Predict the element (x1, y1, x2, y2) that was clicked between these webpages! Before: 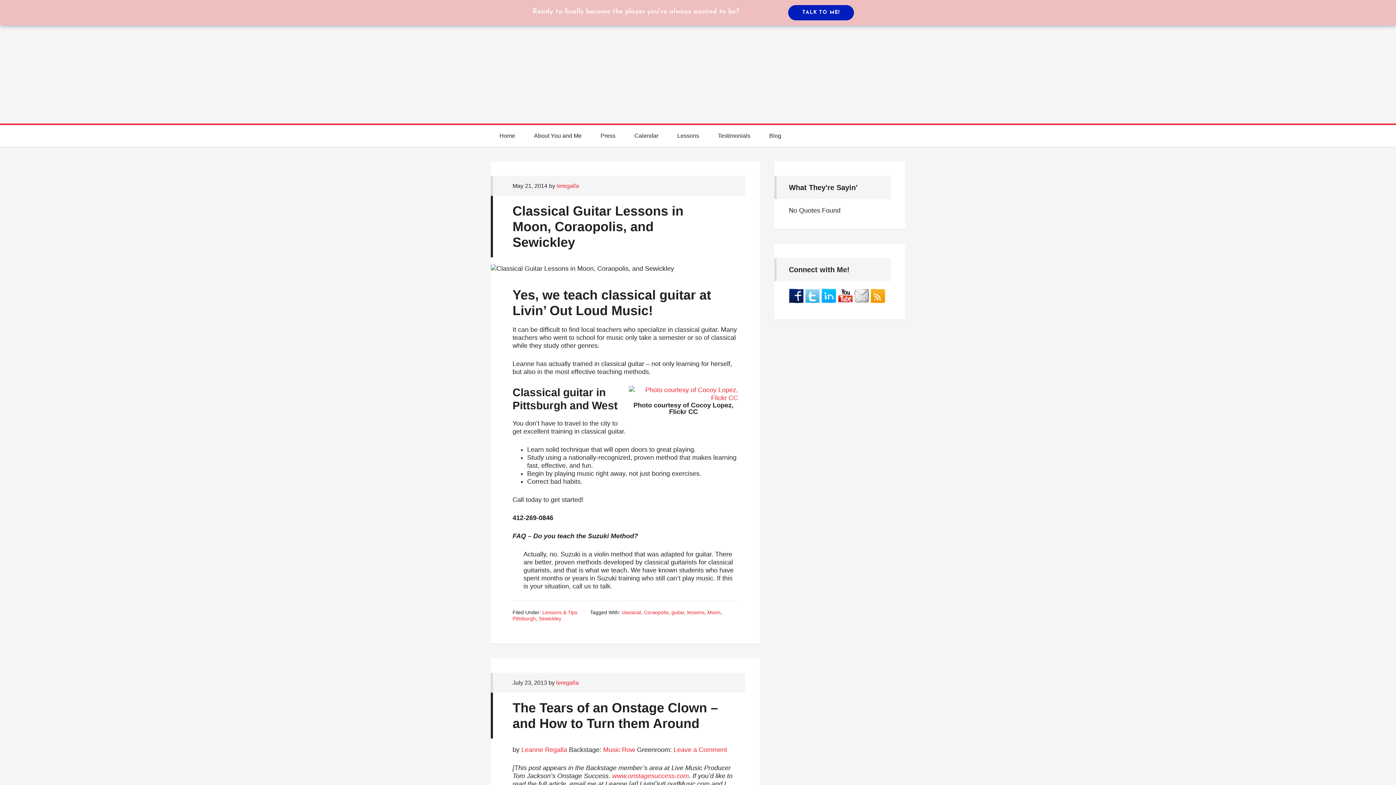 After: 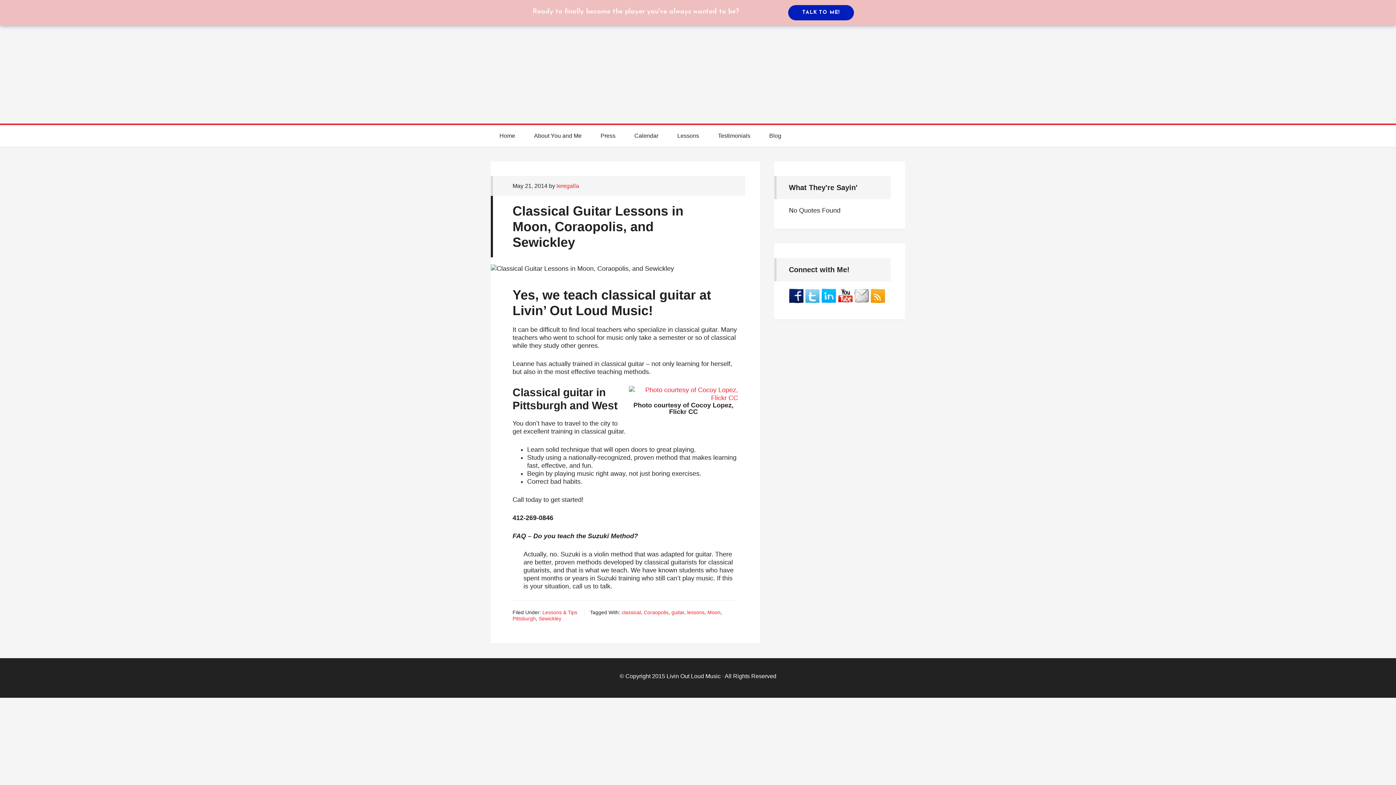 Action: label: lessons bbox: (687, 609, 704, 615)